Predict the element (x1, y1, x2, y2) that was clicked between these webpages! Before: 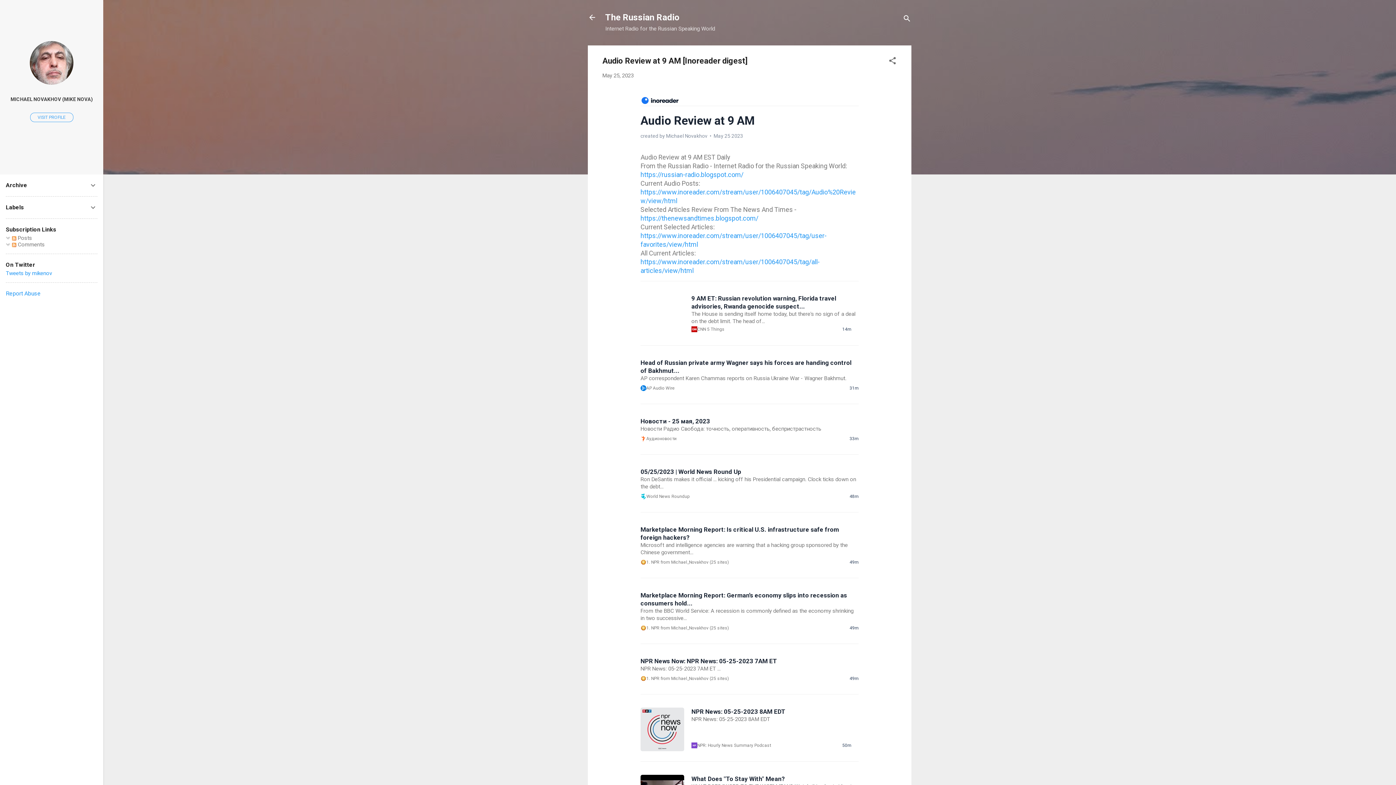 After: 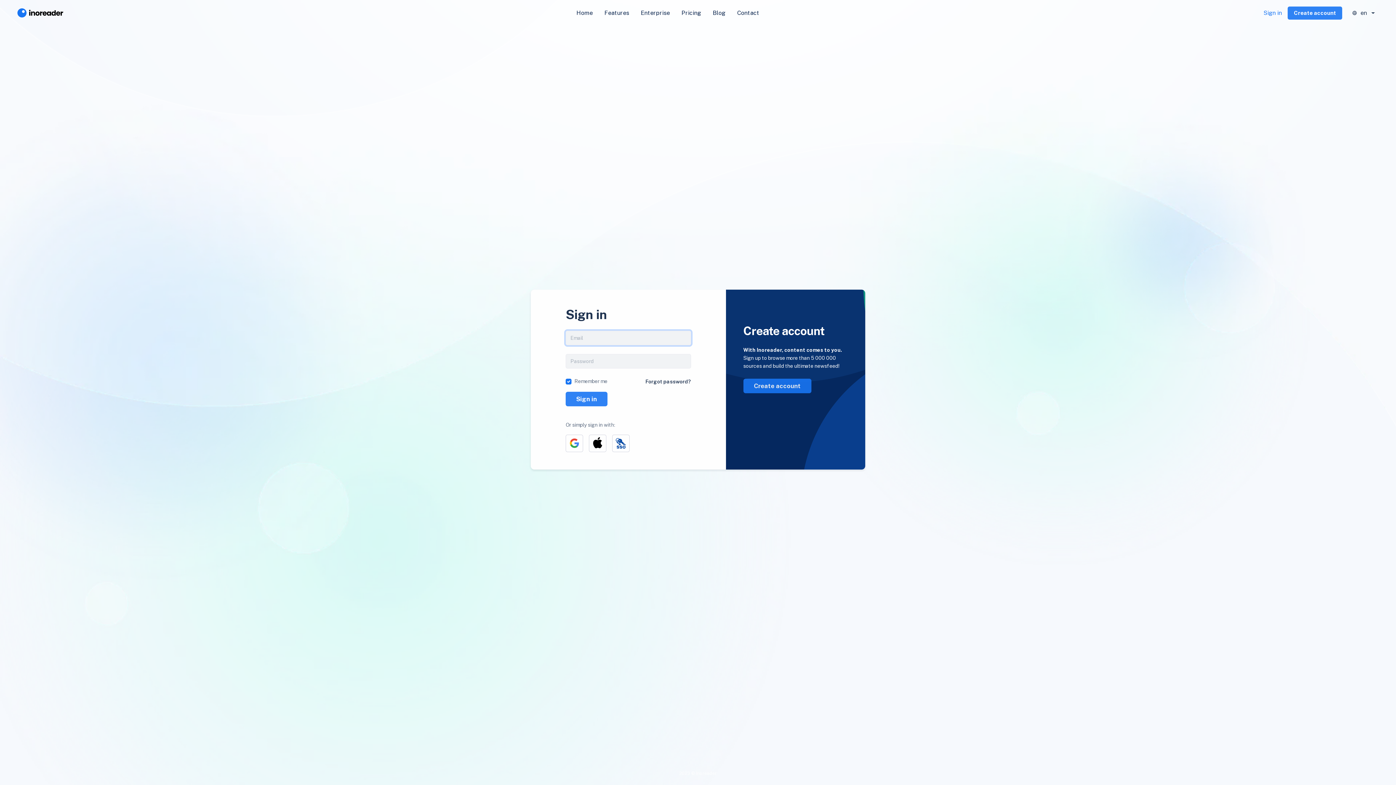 Action: bbox: (842, 326, 851, 331) label: 14m